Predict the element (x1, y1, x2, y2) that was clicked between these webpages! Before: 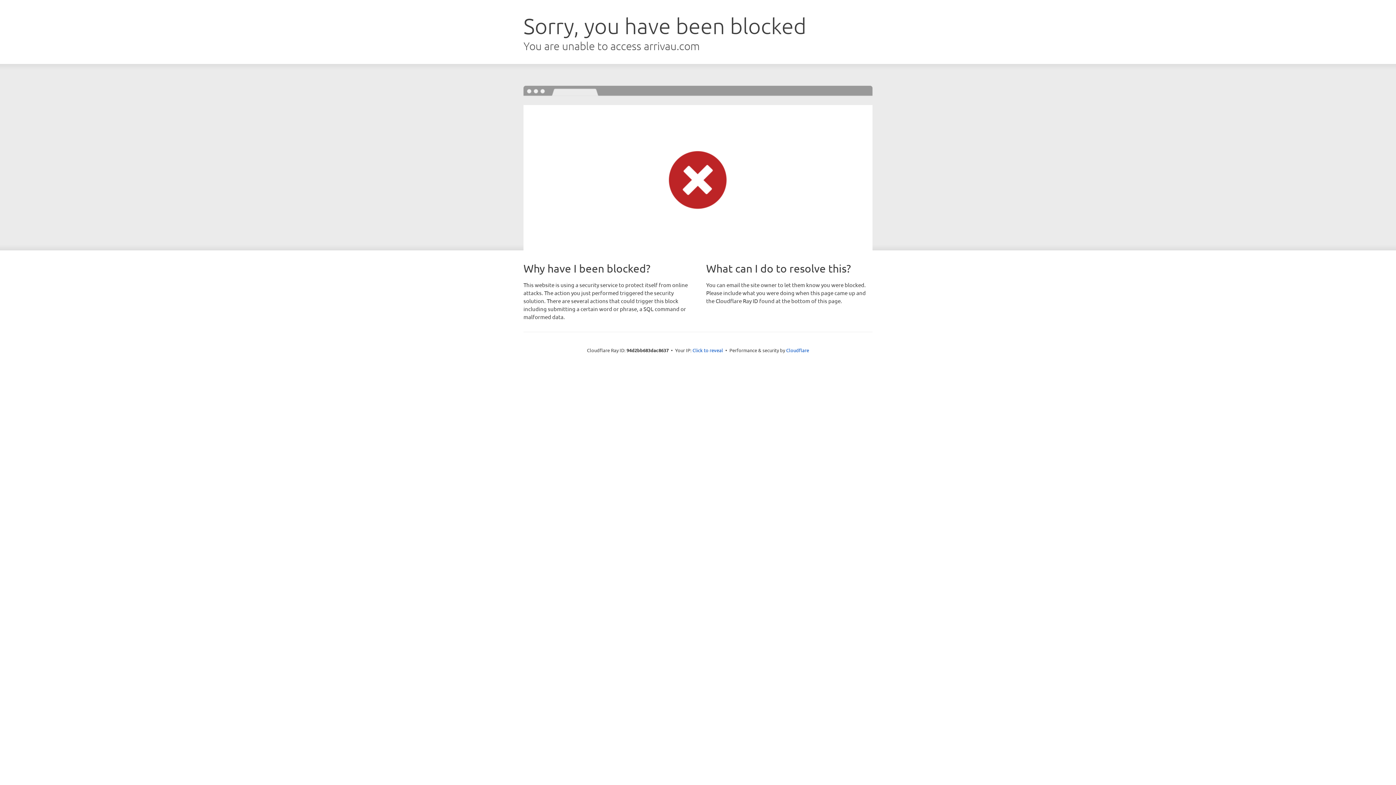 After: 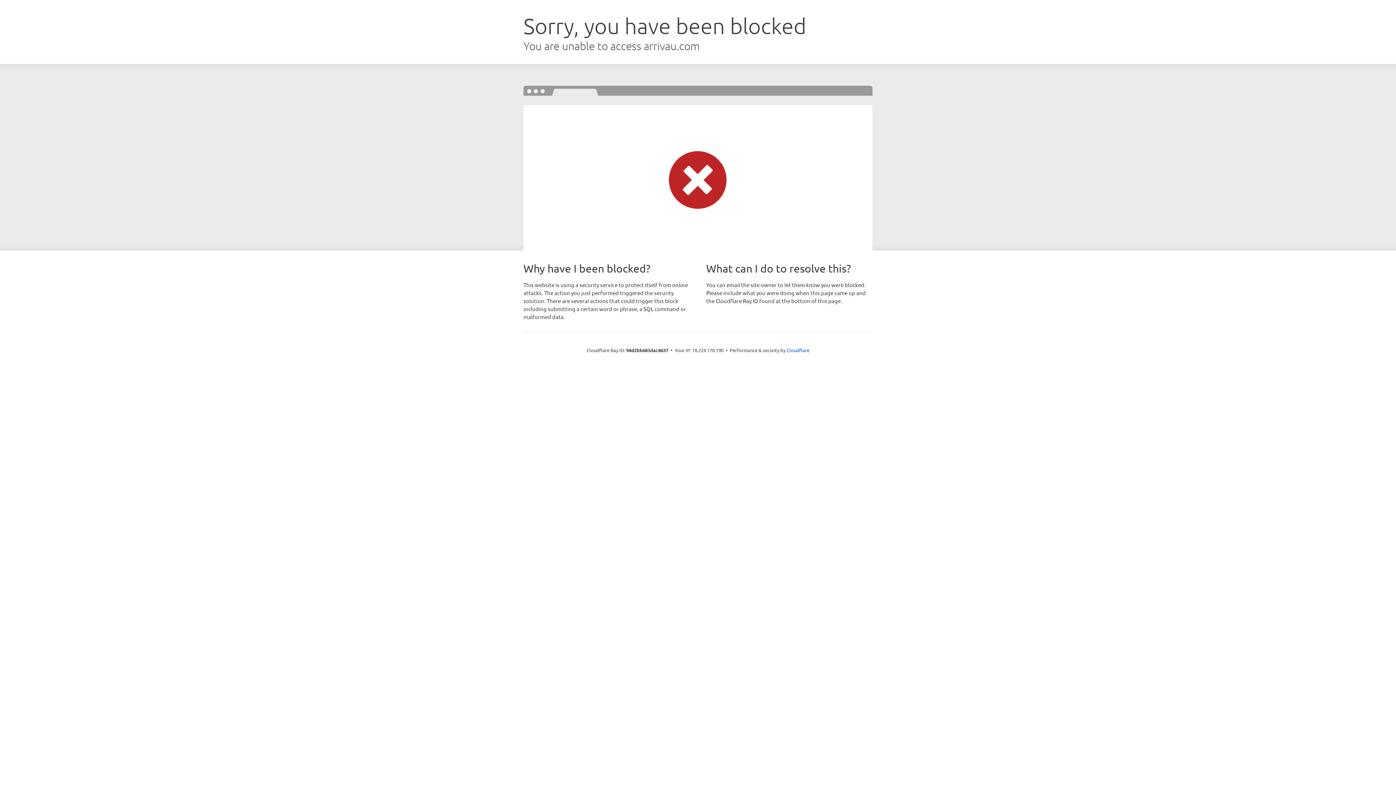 Action: label: Click to reveal bbox: (692, 346, 723, 353)